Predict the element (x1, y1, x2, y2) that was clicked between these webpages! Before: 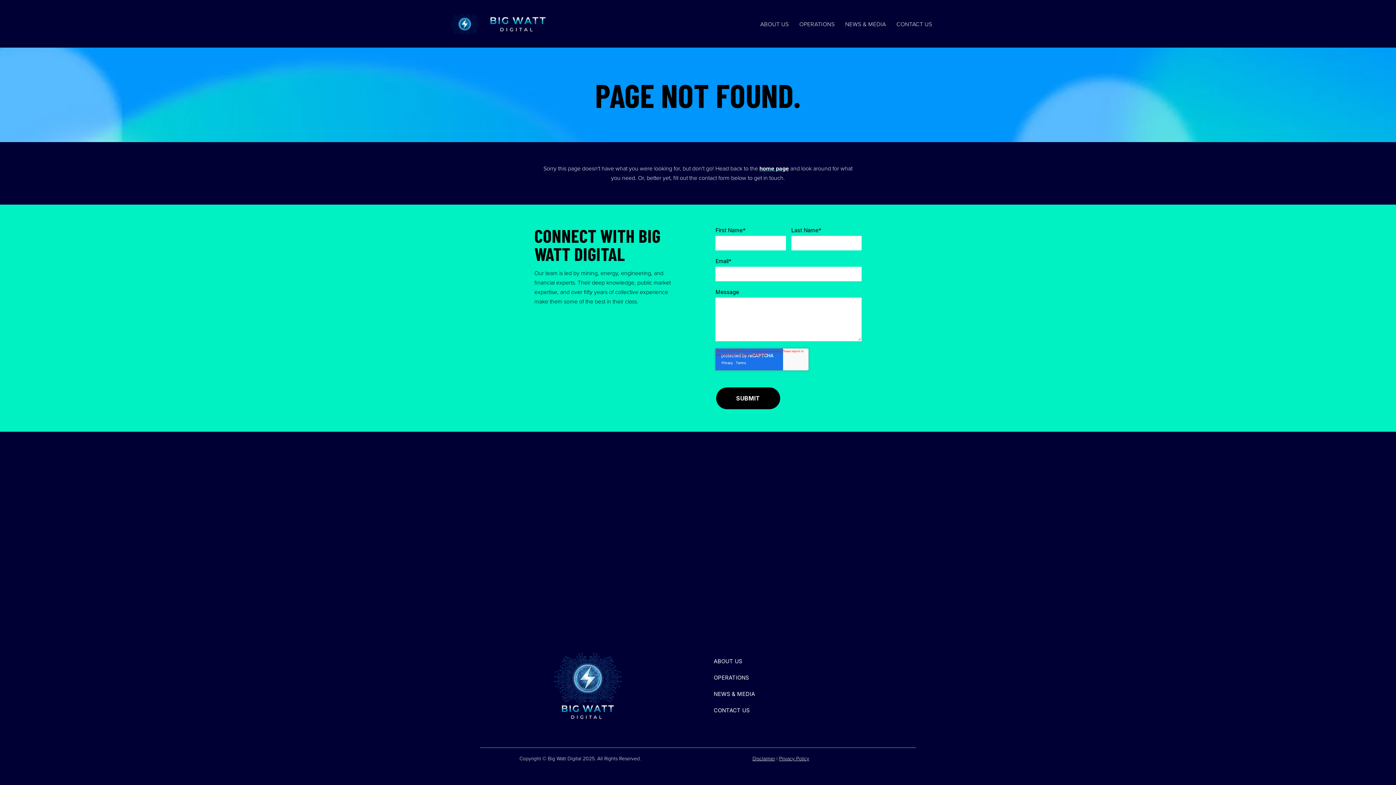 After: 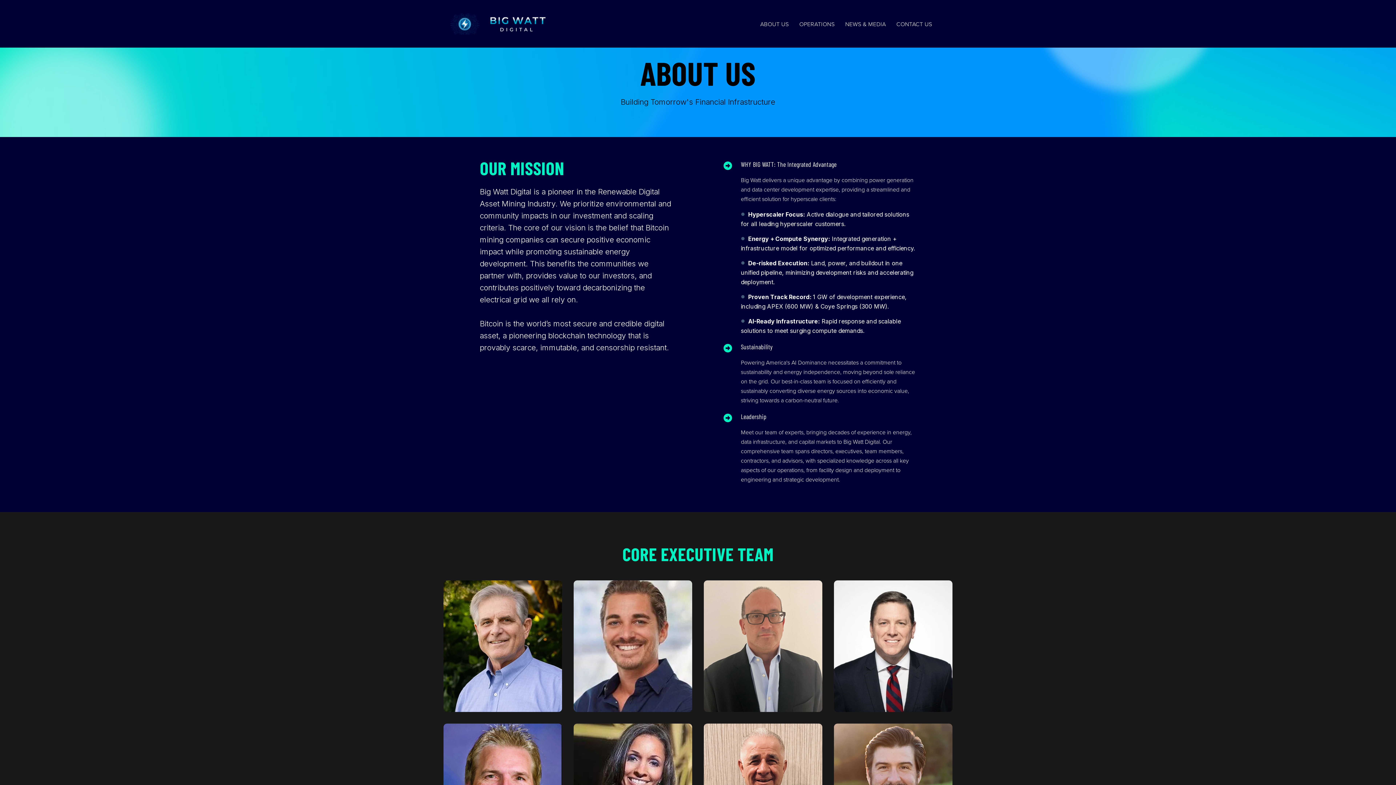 Action: bbox: (713, 656, 916, 667) label: ABOUT US